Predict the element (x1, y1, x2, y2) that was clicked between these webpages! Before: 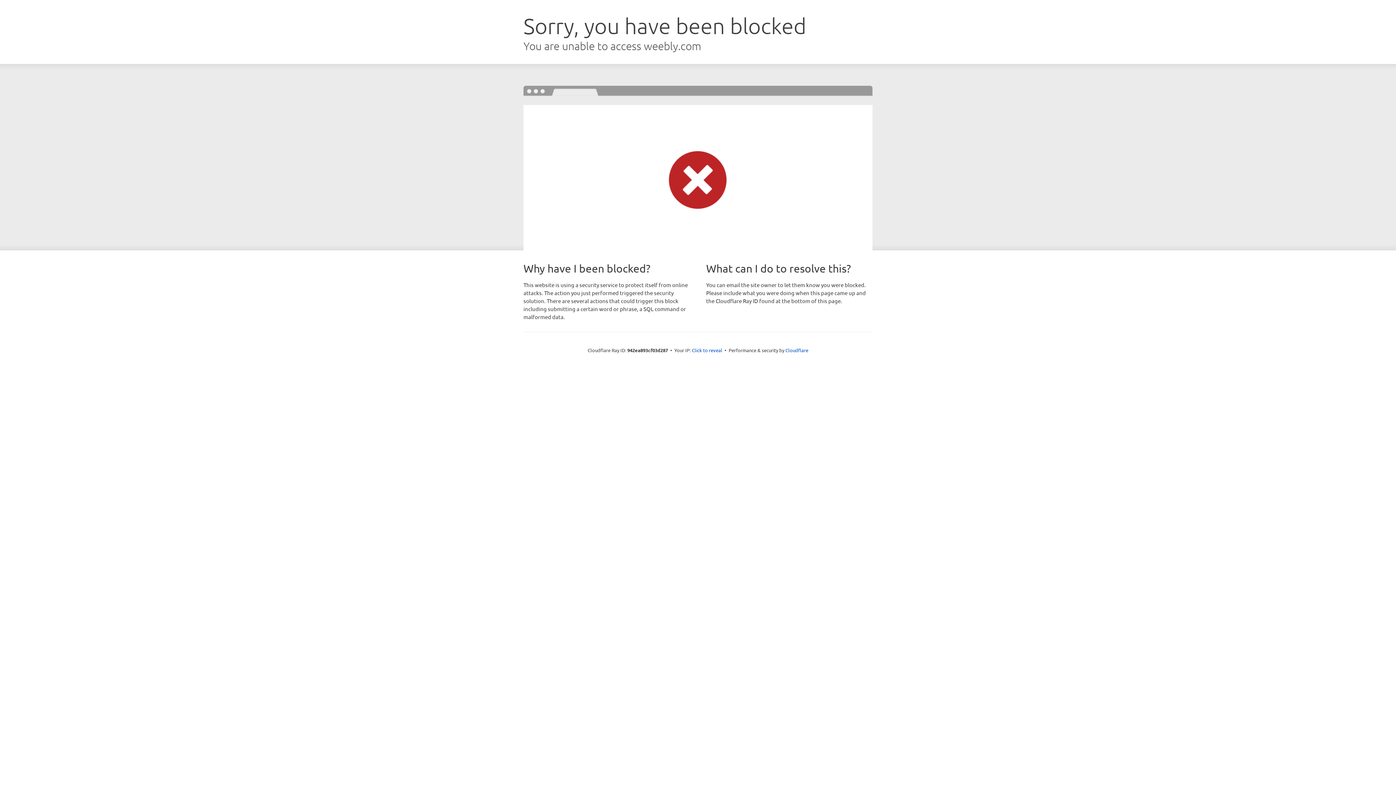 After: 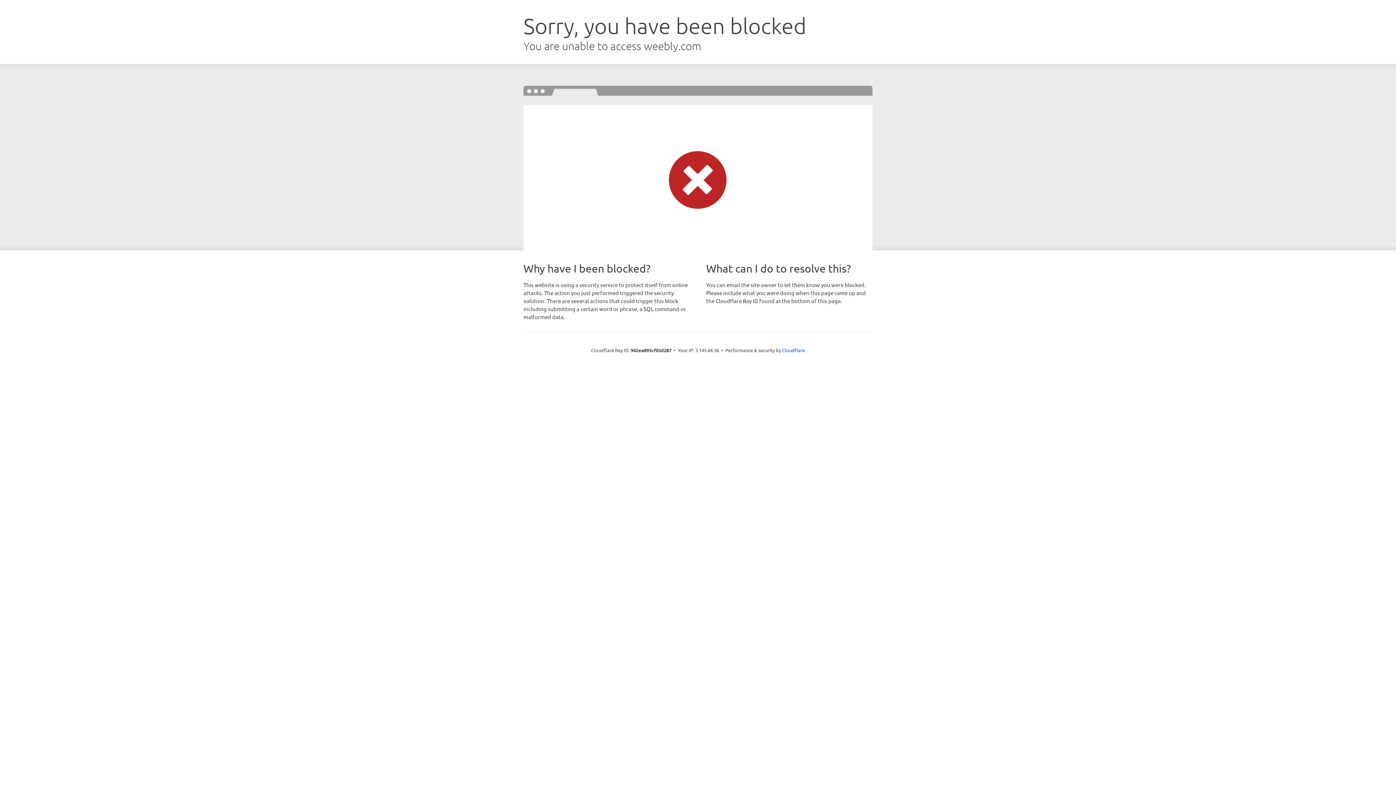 Action: label: Click to reveal bbox: (692, 346, 722, 353)